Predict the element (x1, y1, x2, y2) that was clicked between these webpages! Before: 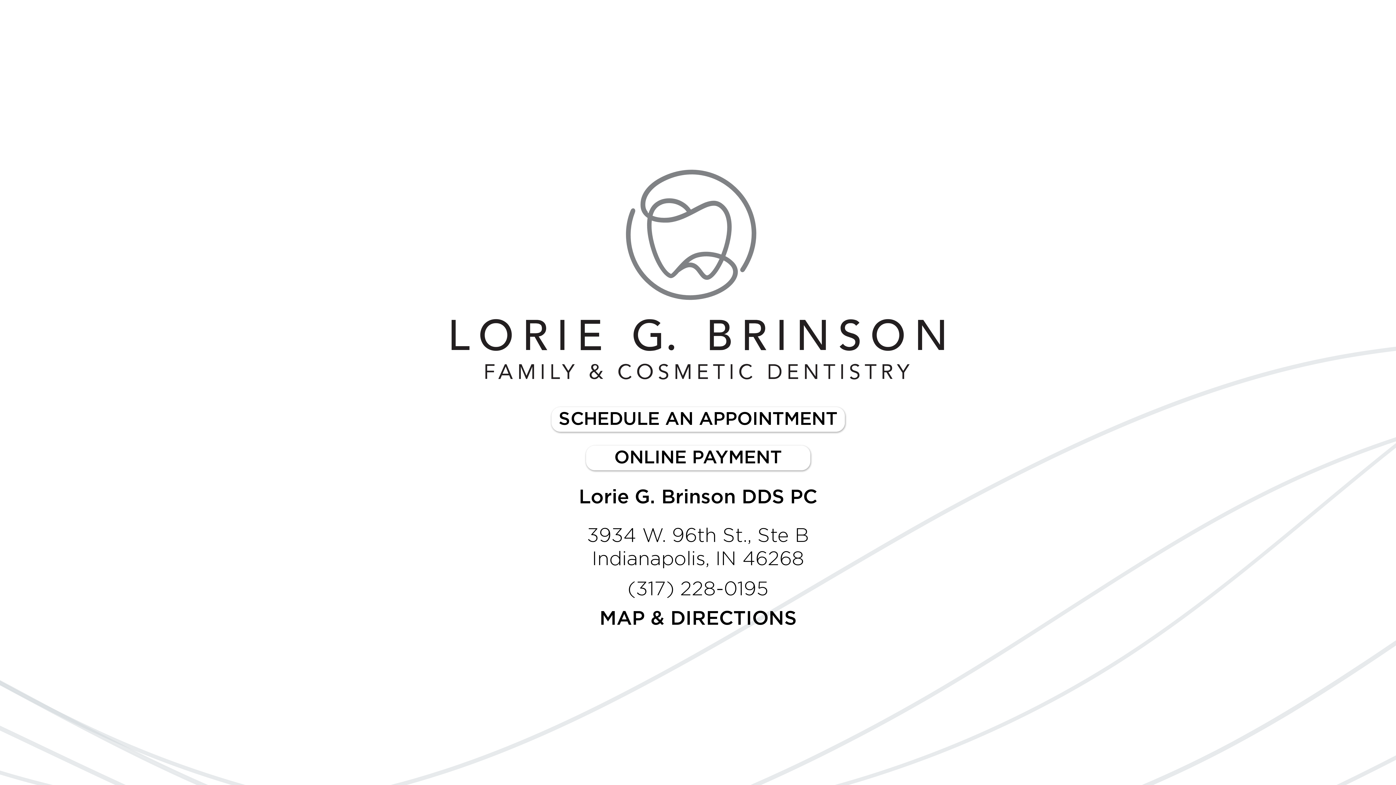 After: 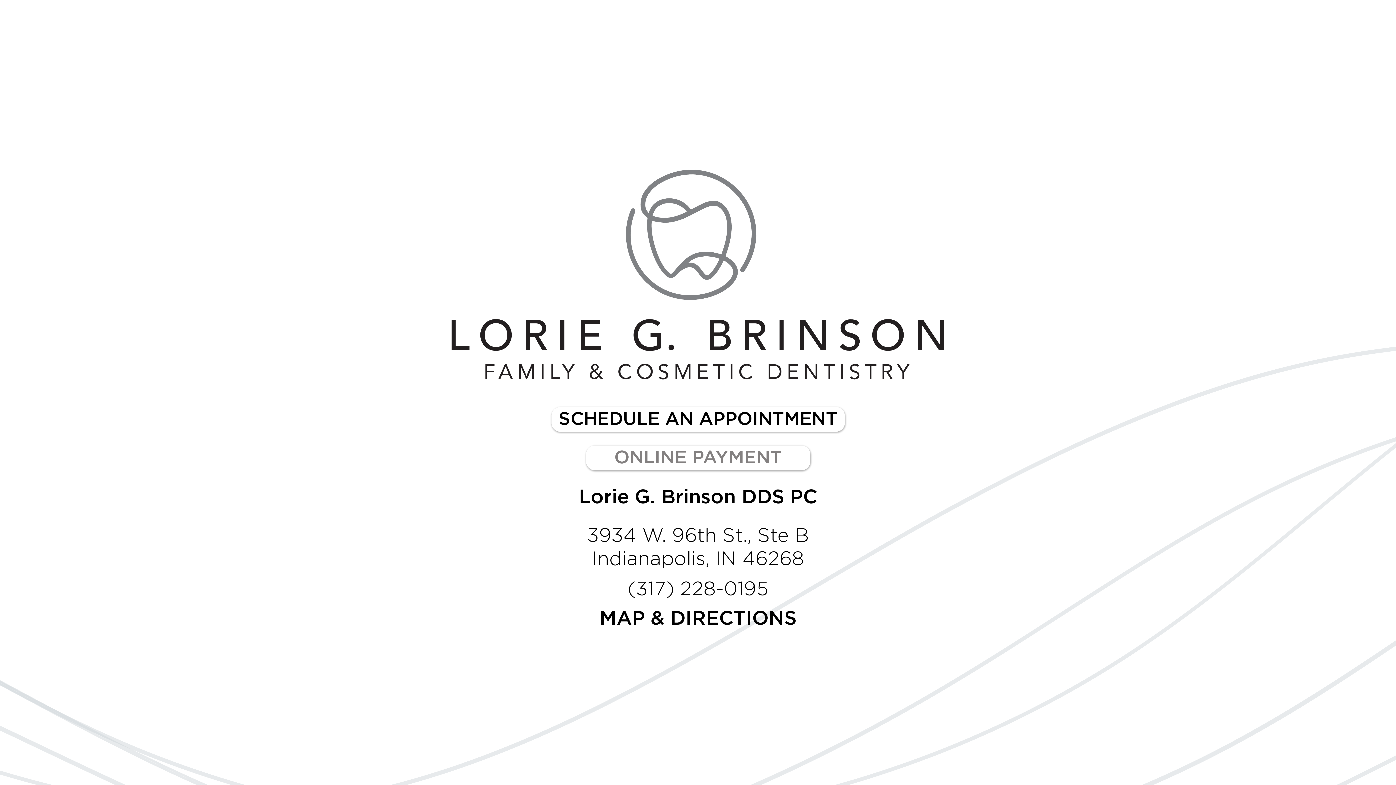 Action: label: ONLINE PAYMENT bbox: (586, 445, 810, 470)